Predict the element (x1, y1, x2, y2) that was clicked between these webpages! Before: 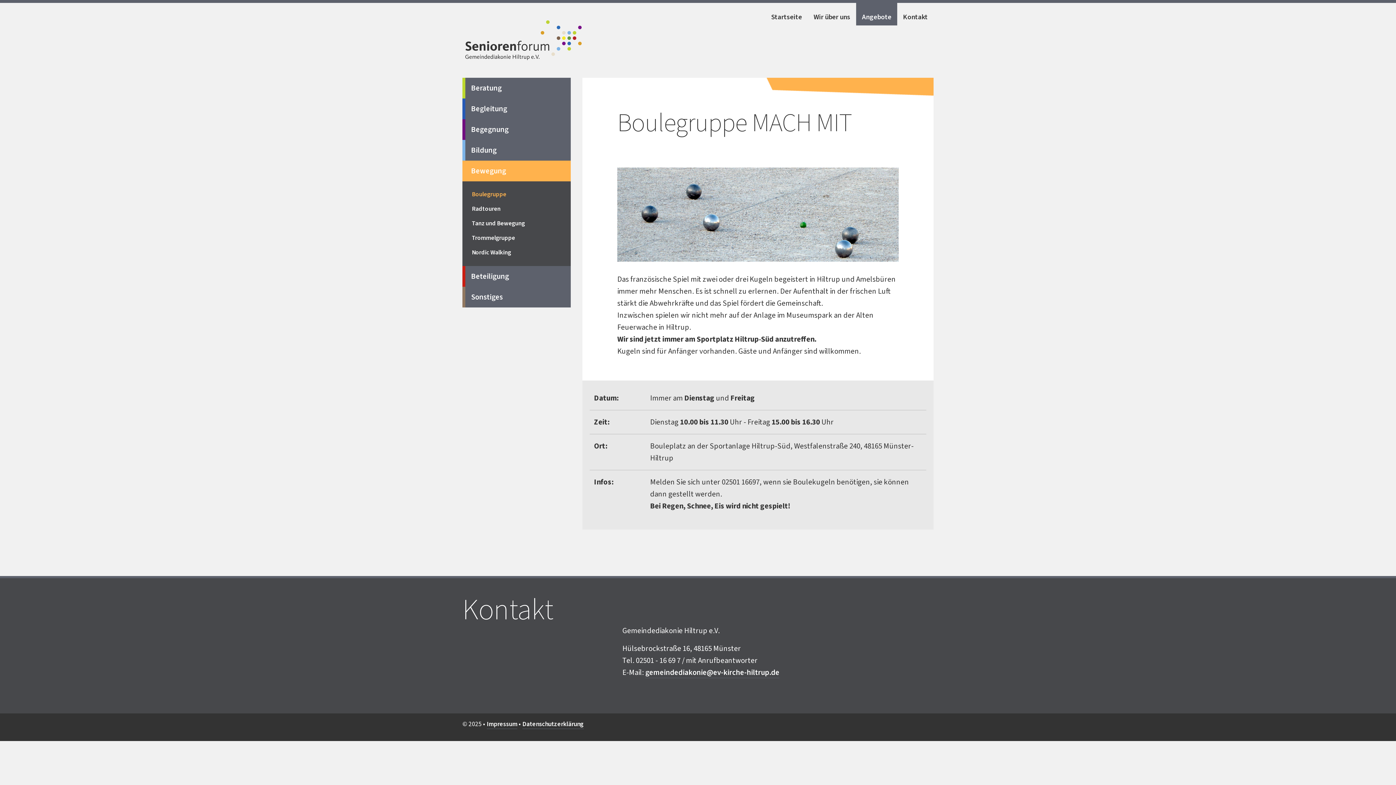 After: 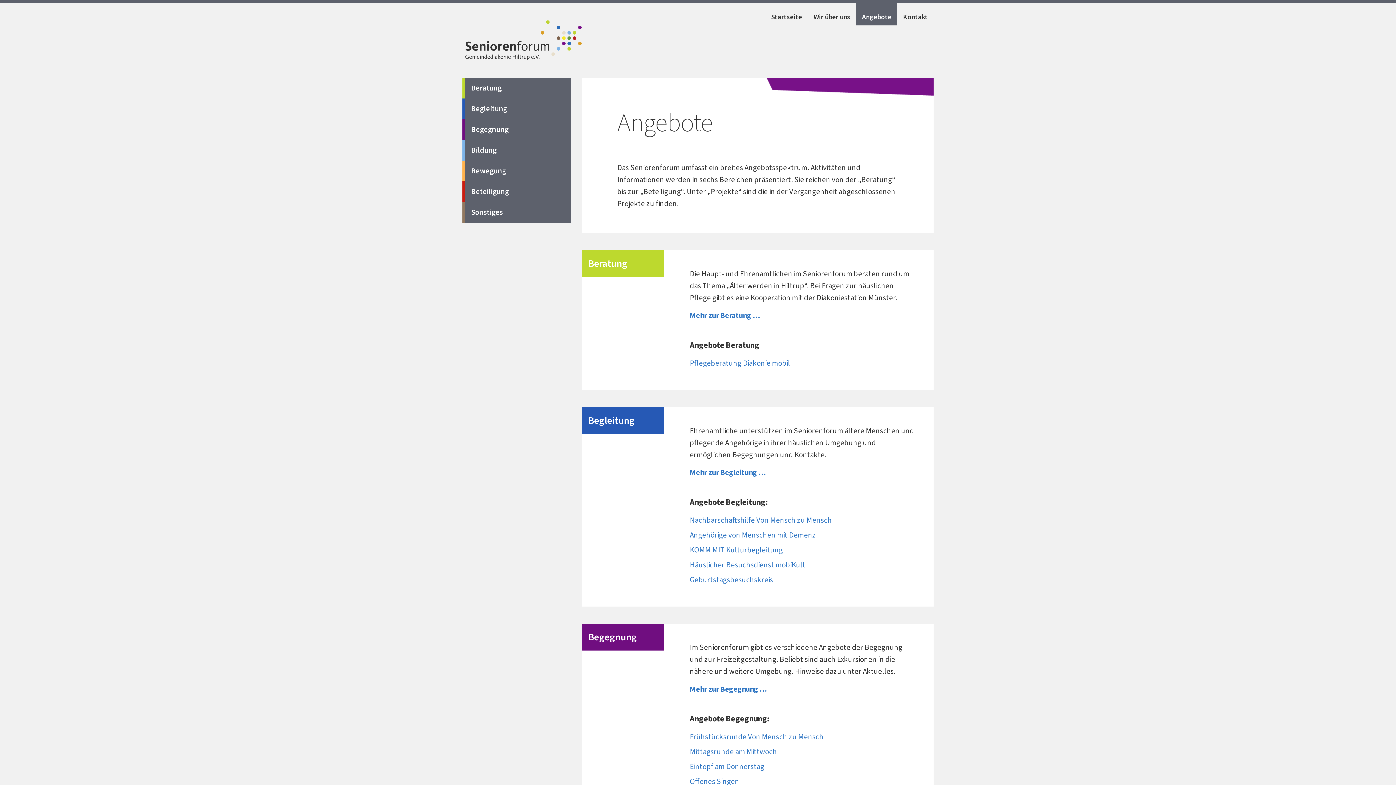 Action: bbox: (856, 2, 897, 25) label: Angebote